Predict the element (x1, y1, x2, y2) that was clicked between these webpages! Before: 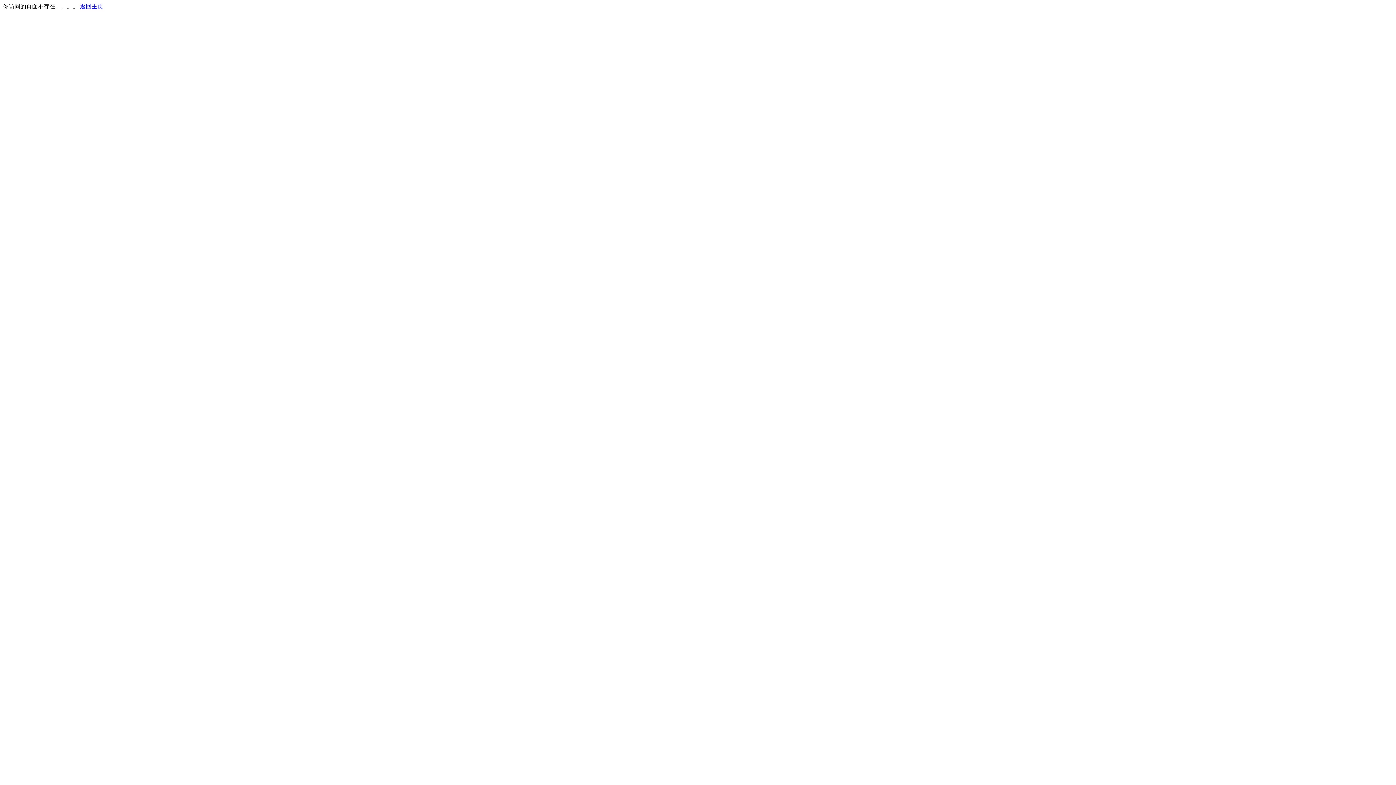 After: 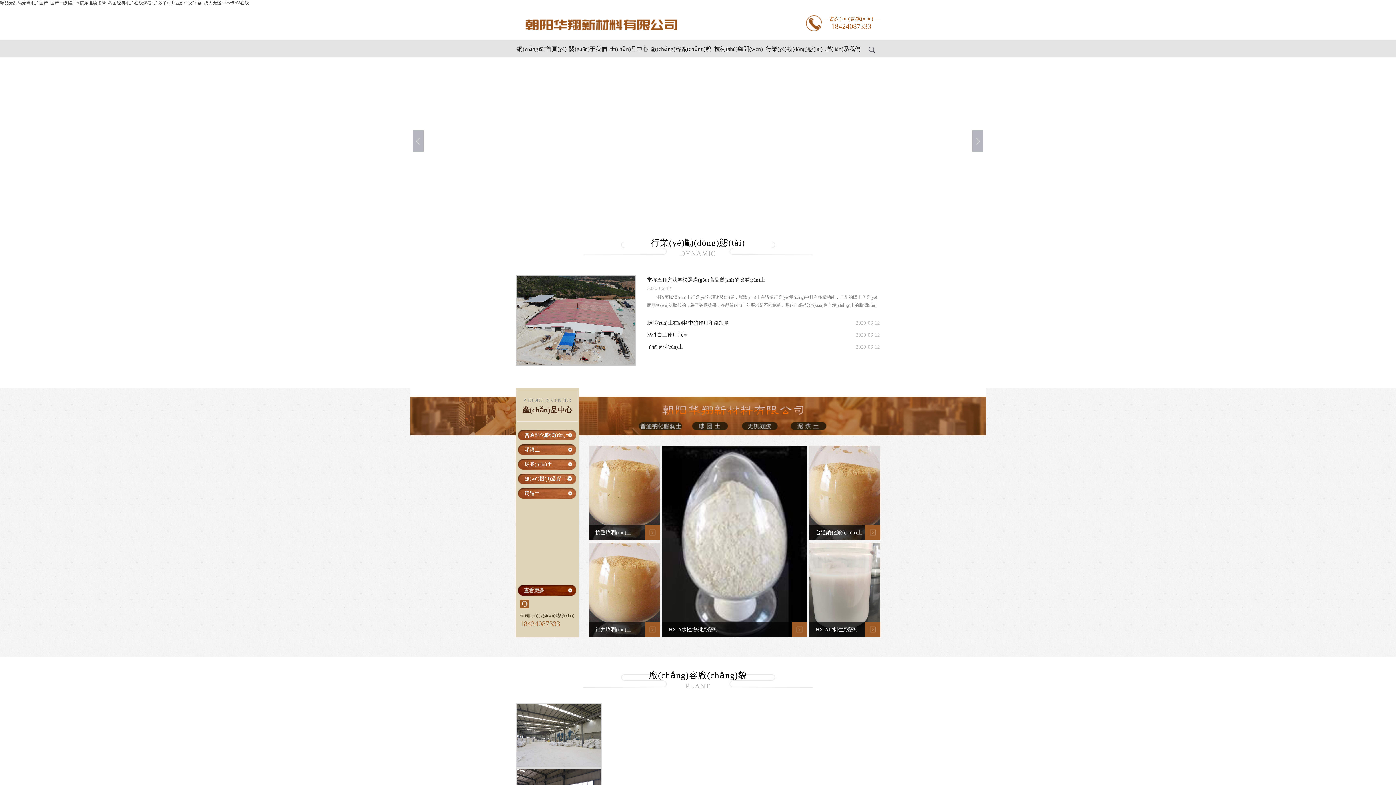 Action: label: 返回主页 bbox: (80, 3, 103, 9)